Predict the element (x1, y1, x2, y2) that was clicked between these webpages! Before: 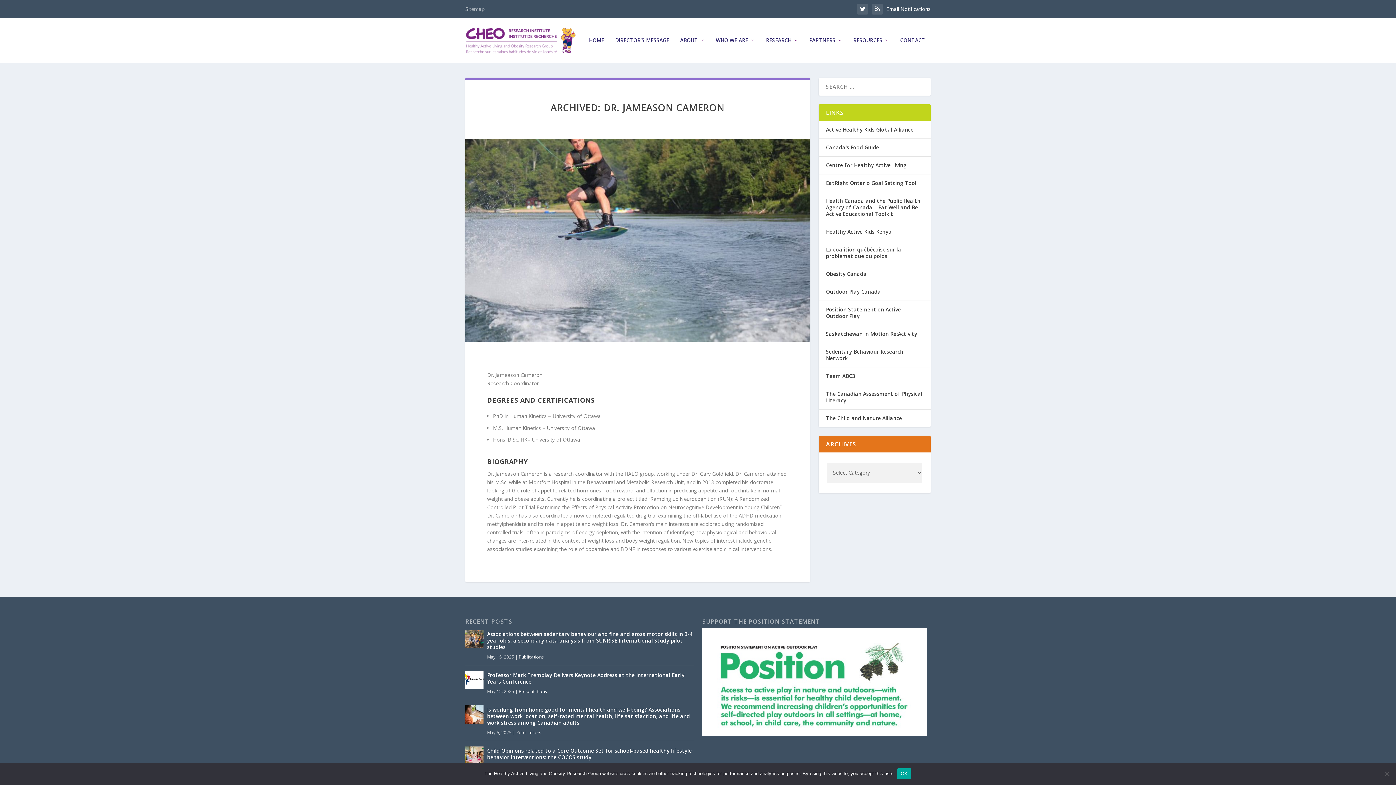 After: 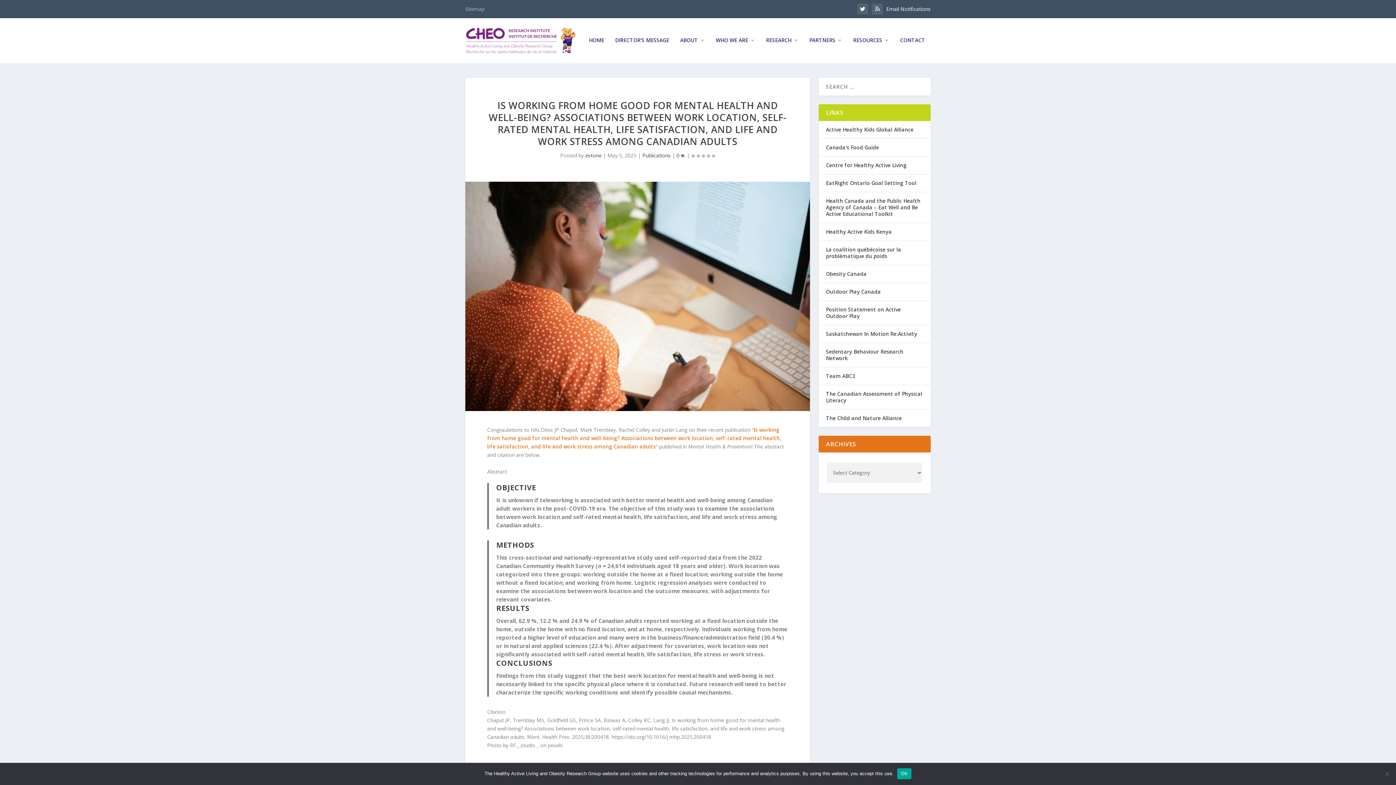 Action: label: Is working from home good for mental health and well-being? Associations between work location, self-rated mental health, life satisfaction, and life and work stress among Canadian adults bbox: (487, 705, 693, 727)